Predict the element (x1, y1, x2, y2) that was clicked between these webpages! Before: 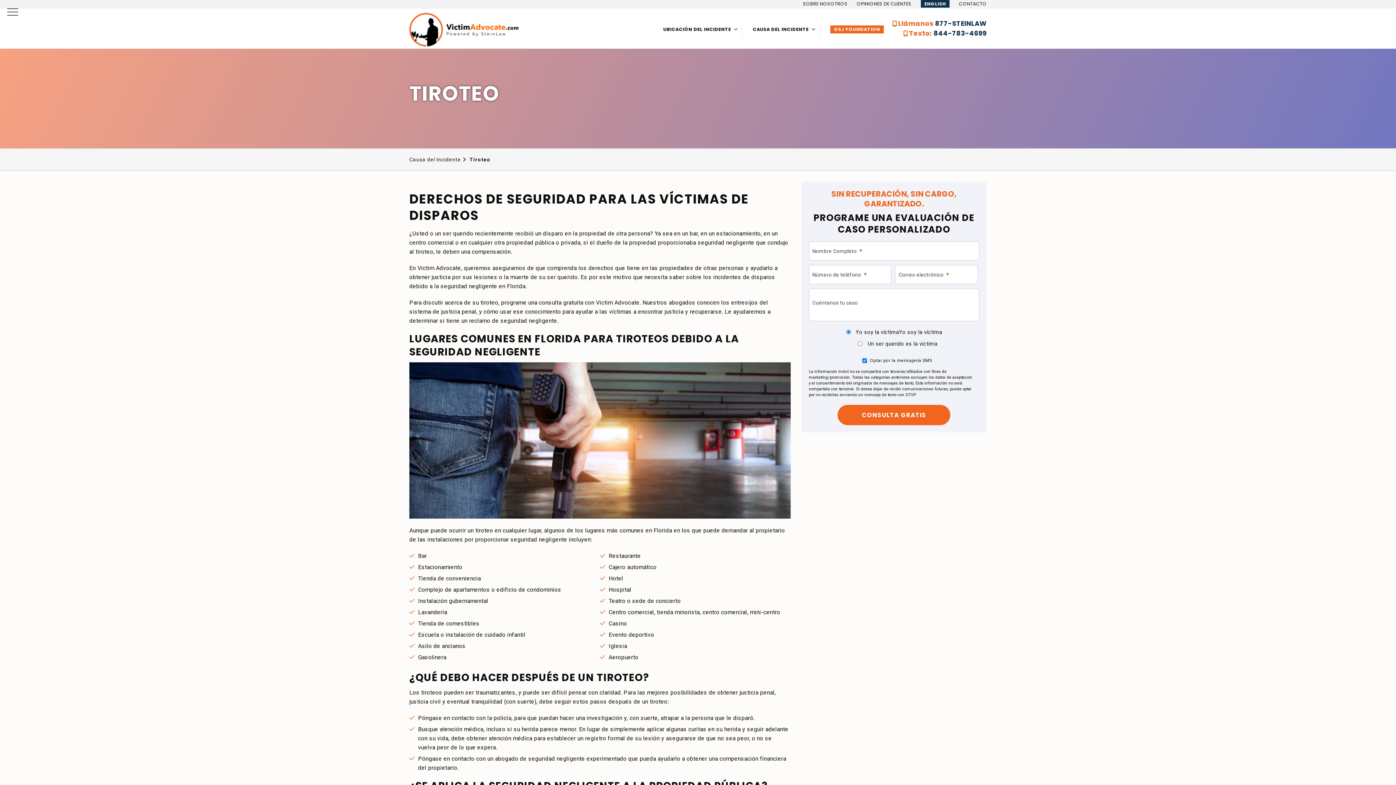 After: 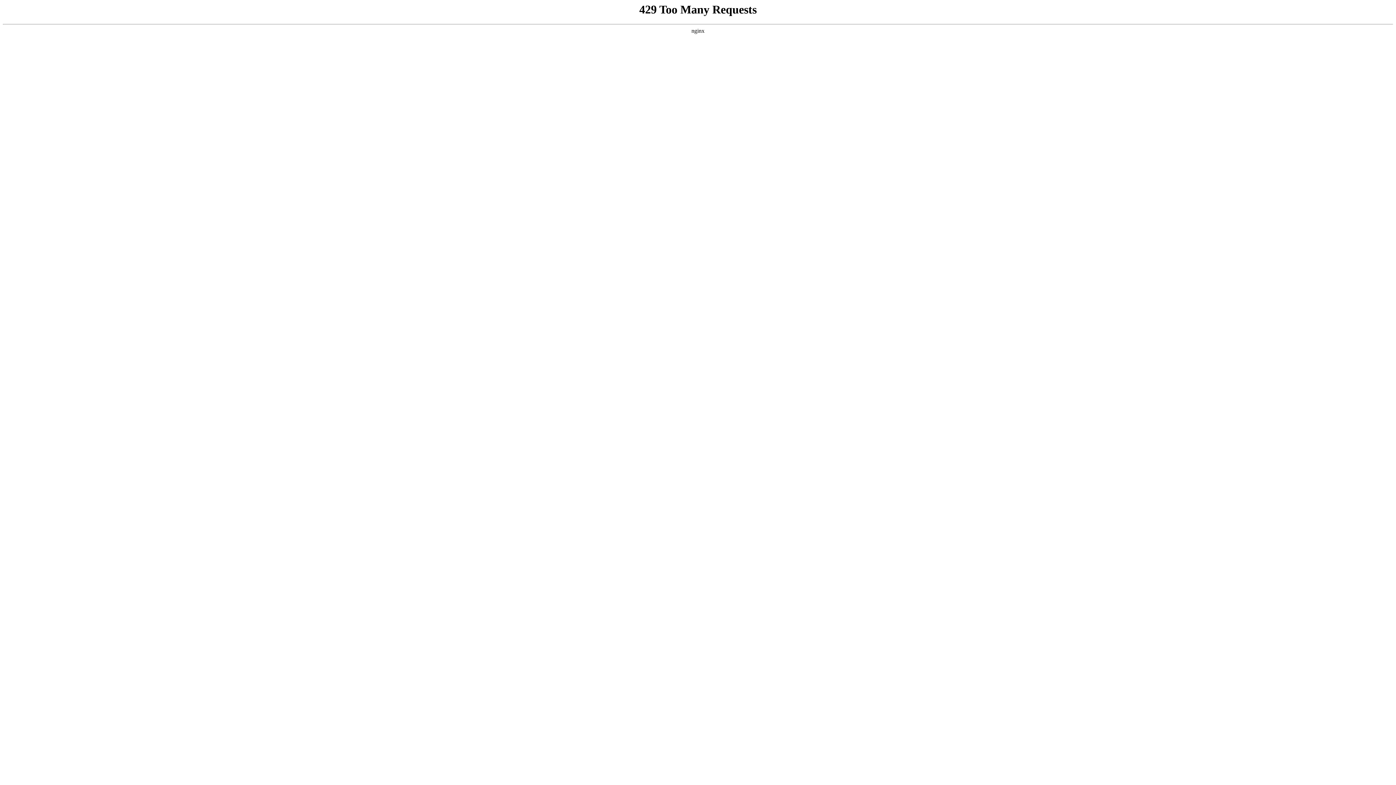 Action: label: ENGLISH bbox: (920, 0, 949, 7)